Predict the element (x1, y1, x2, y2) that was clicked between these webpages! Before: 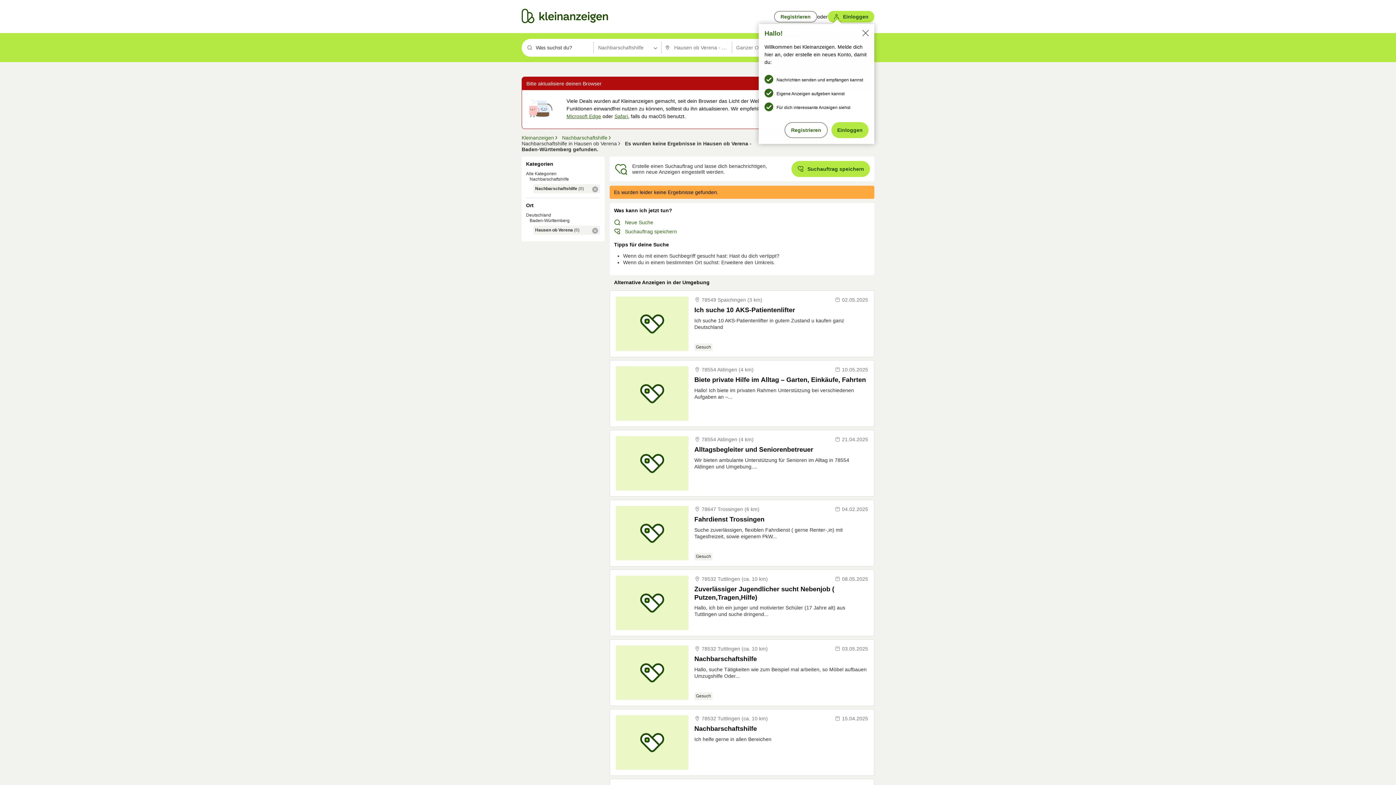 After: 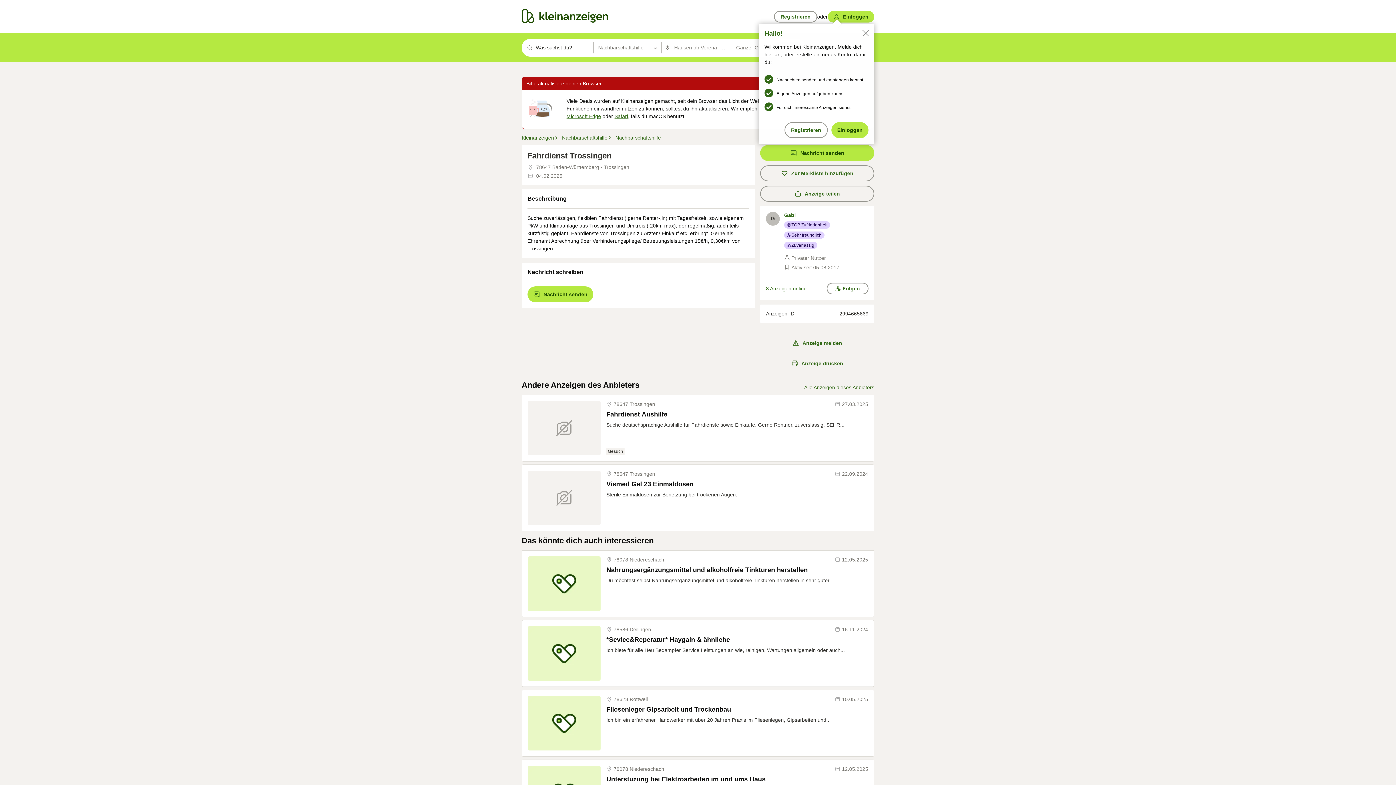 Action: bbox: (694, 515, 868, 524) label: Fahrdienst Trossingen